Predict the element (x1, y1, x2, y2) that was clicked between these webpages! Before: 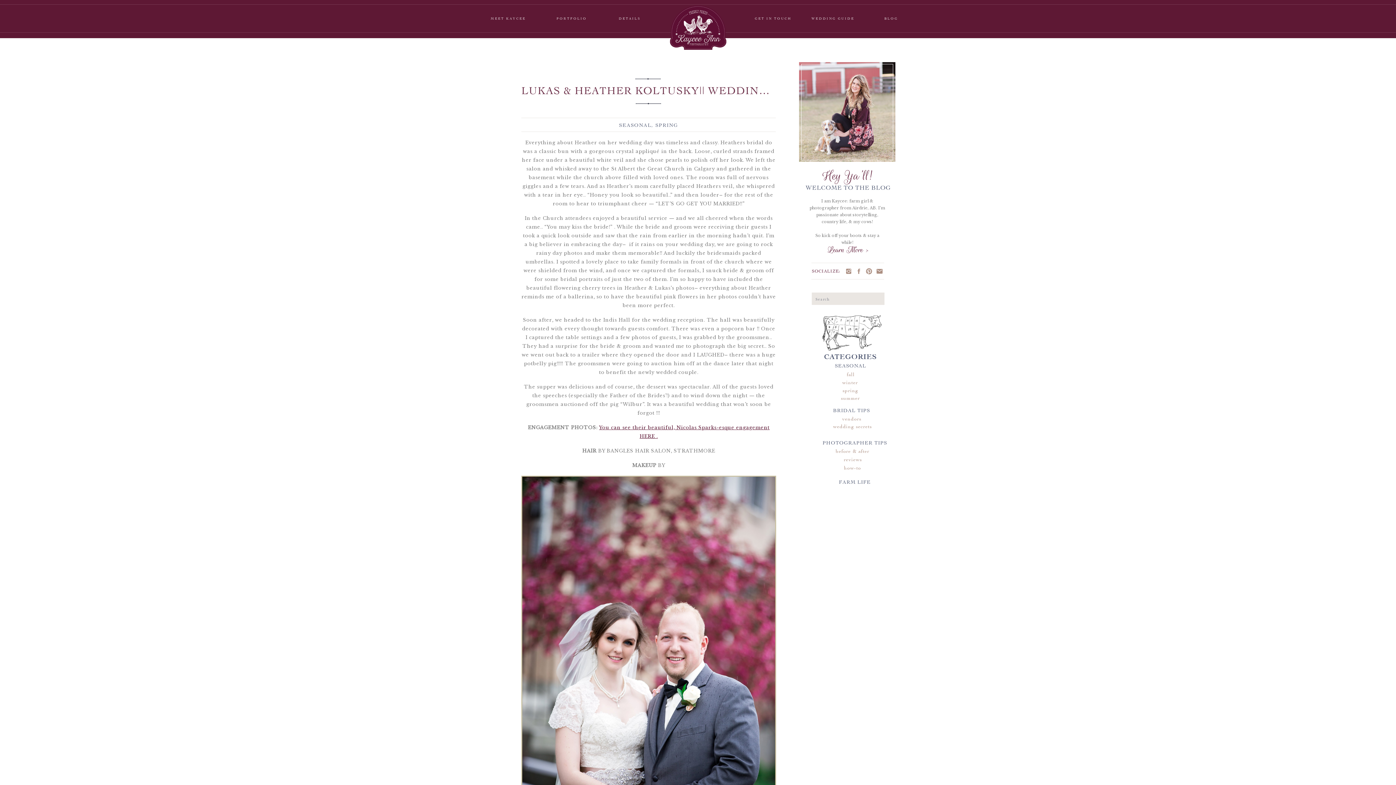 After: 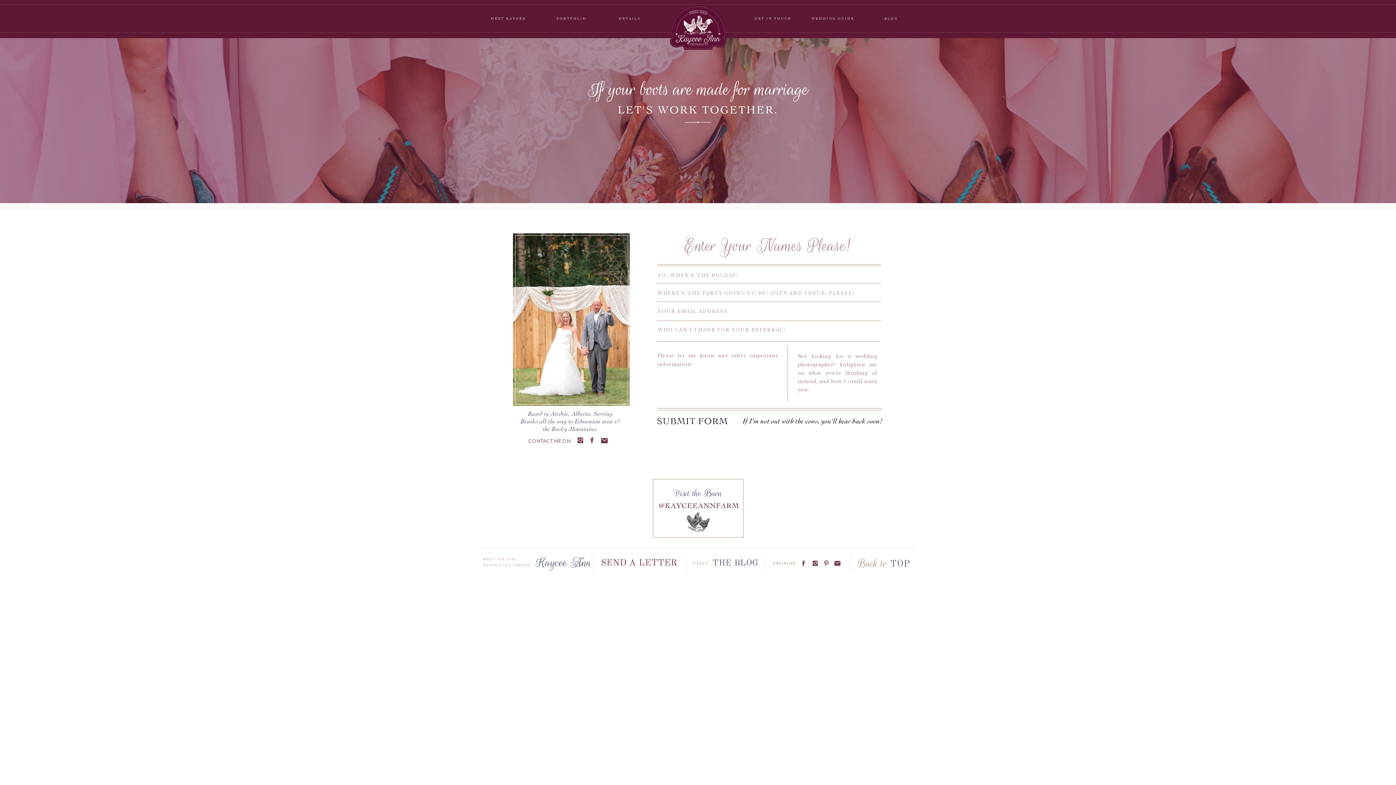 Action: bbox: (749, 15, 797, 21) label: GET IN TOUCH